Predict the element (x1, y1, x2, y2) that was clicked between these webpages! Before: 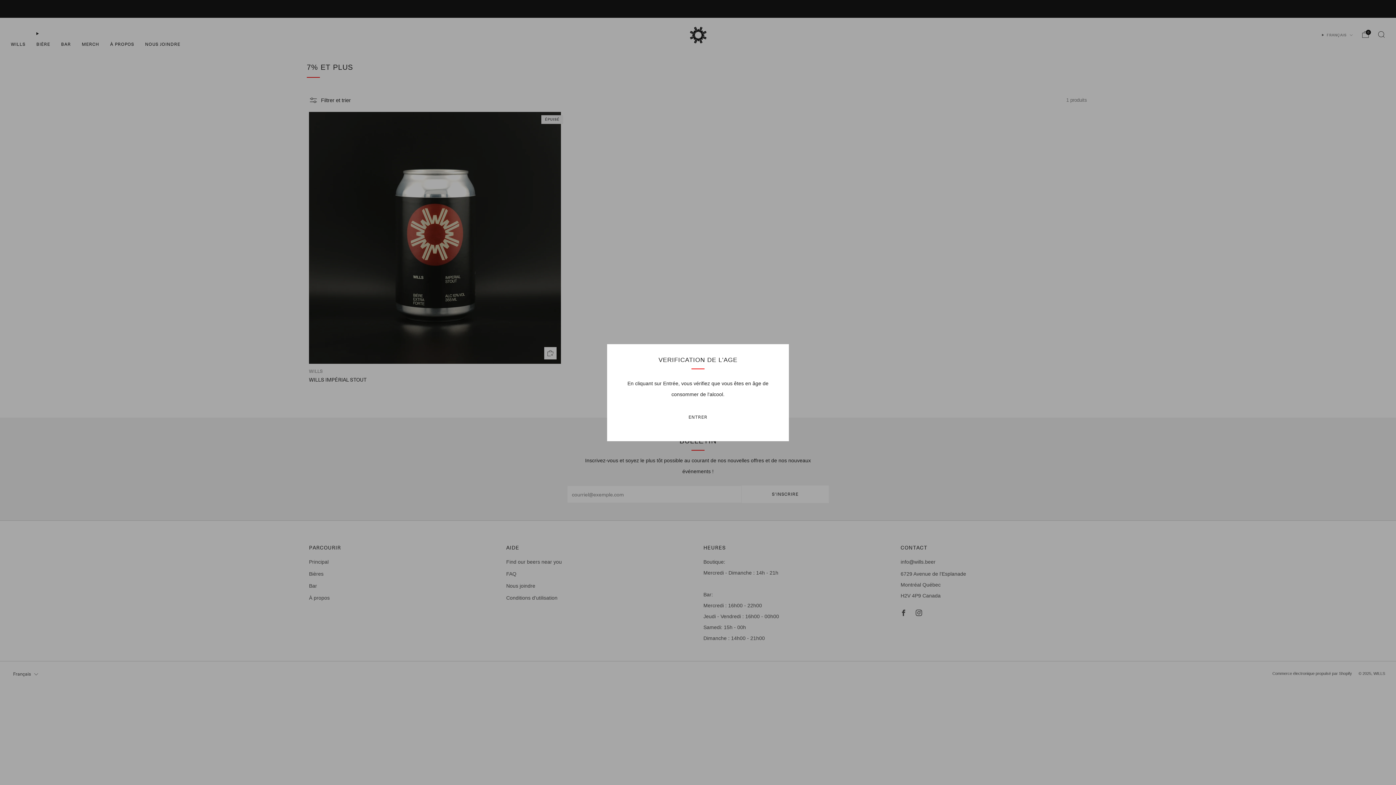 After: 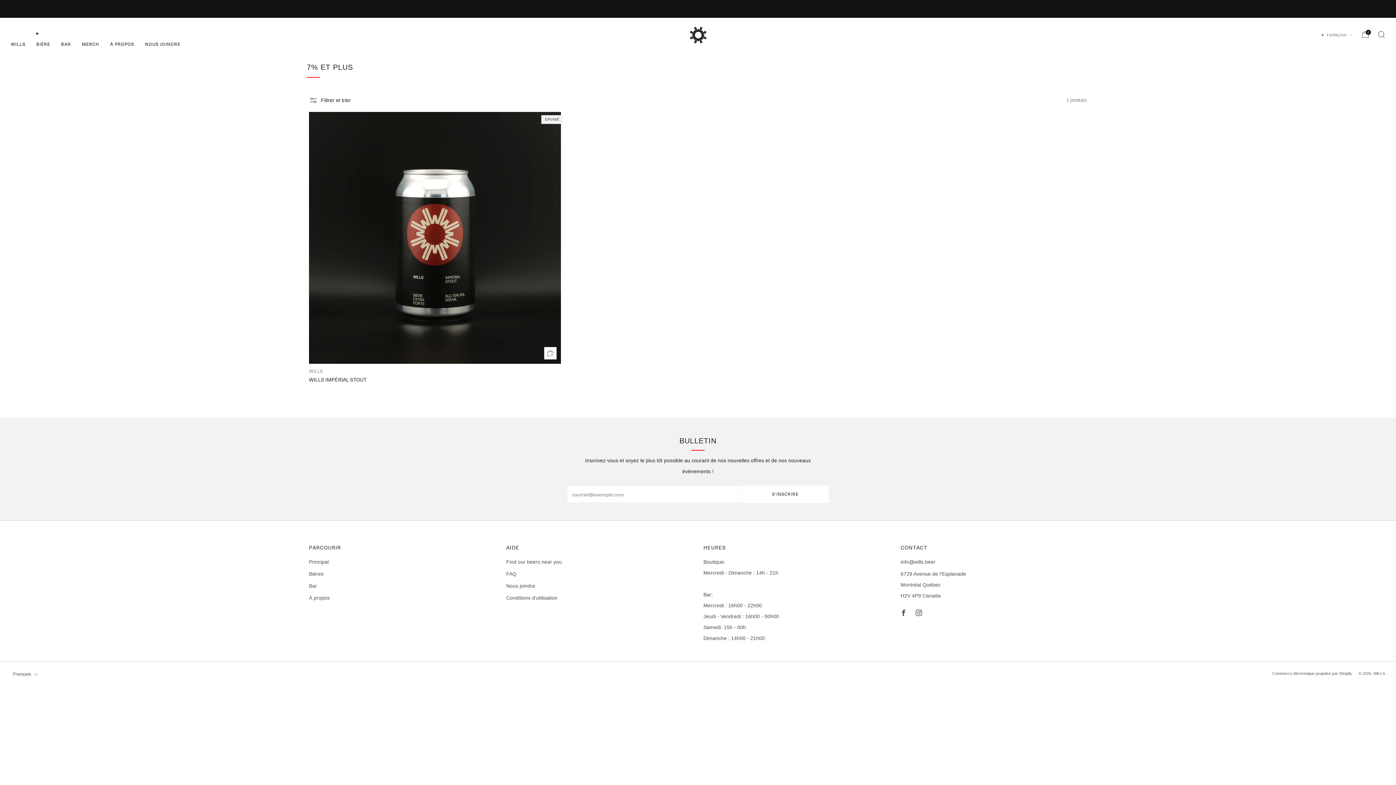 Action: bbox: (618, 408, 778, 426) label: ENTRER